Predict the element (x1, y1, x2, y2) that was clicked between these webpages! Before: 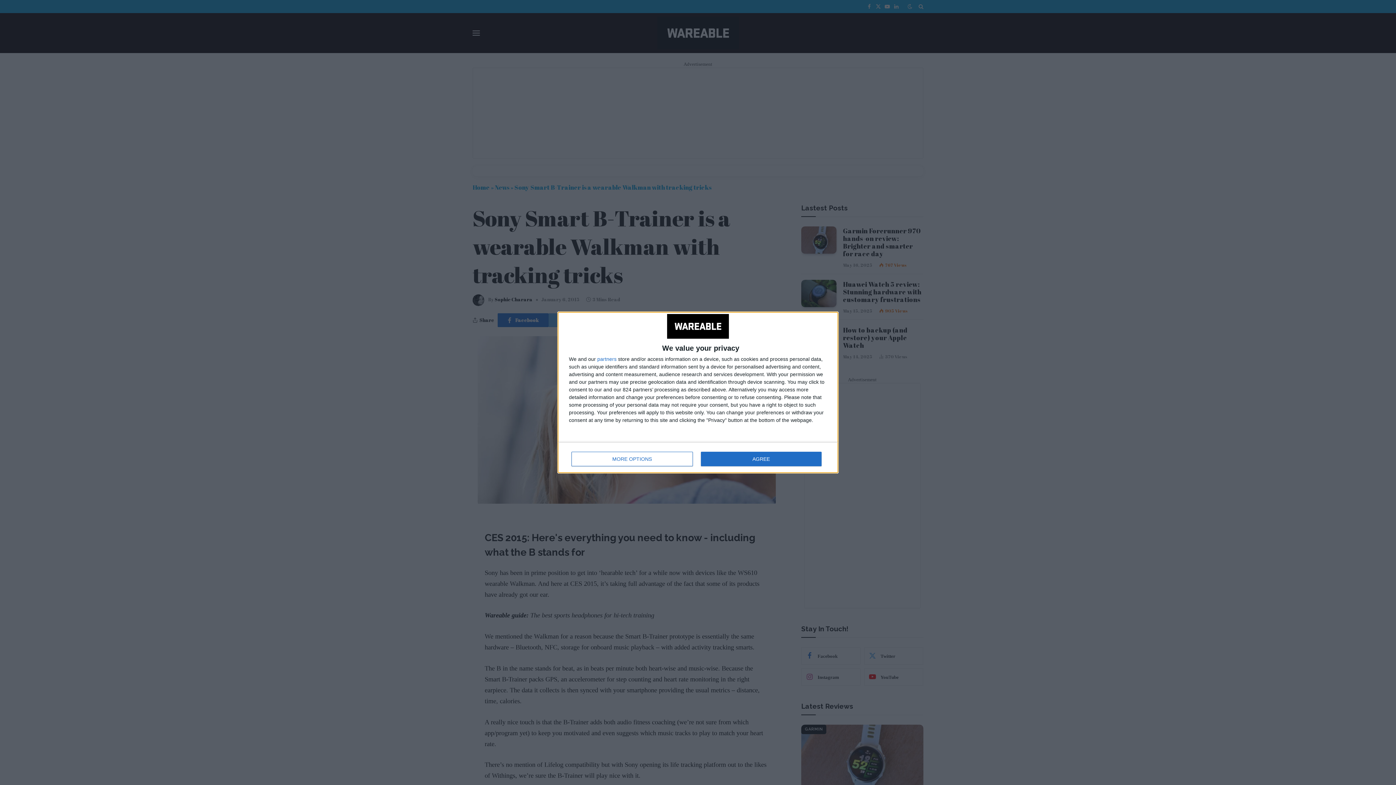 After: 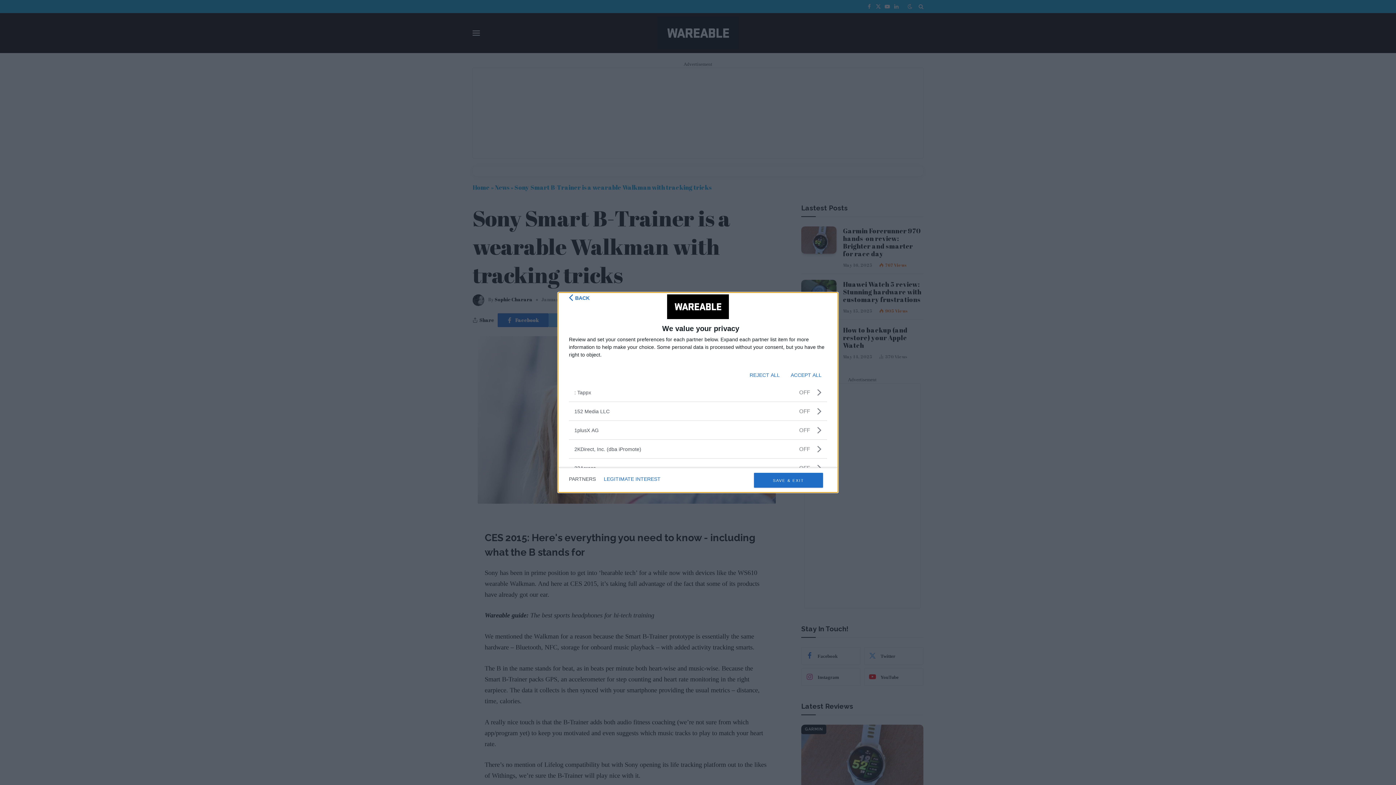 Action: bbox: (597, 356, 616, 361) label: partners